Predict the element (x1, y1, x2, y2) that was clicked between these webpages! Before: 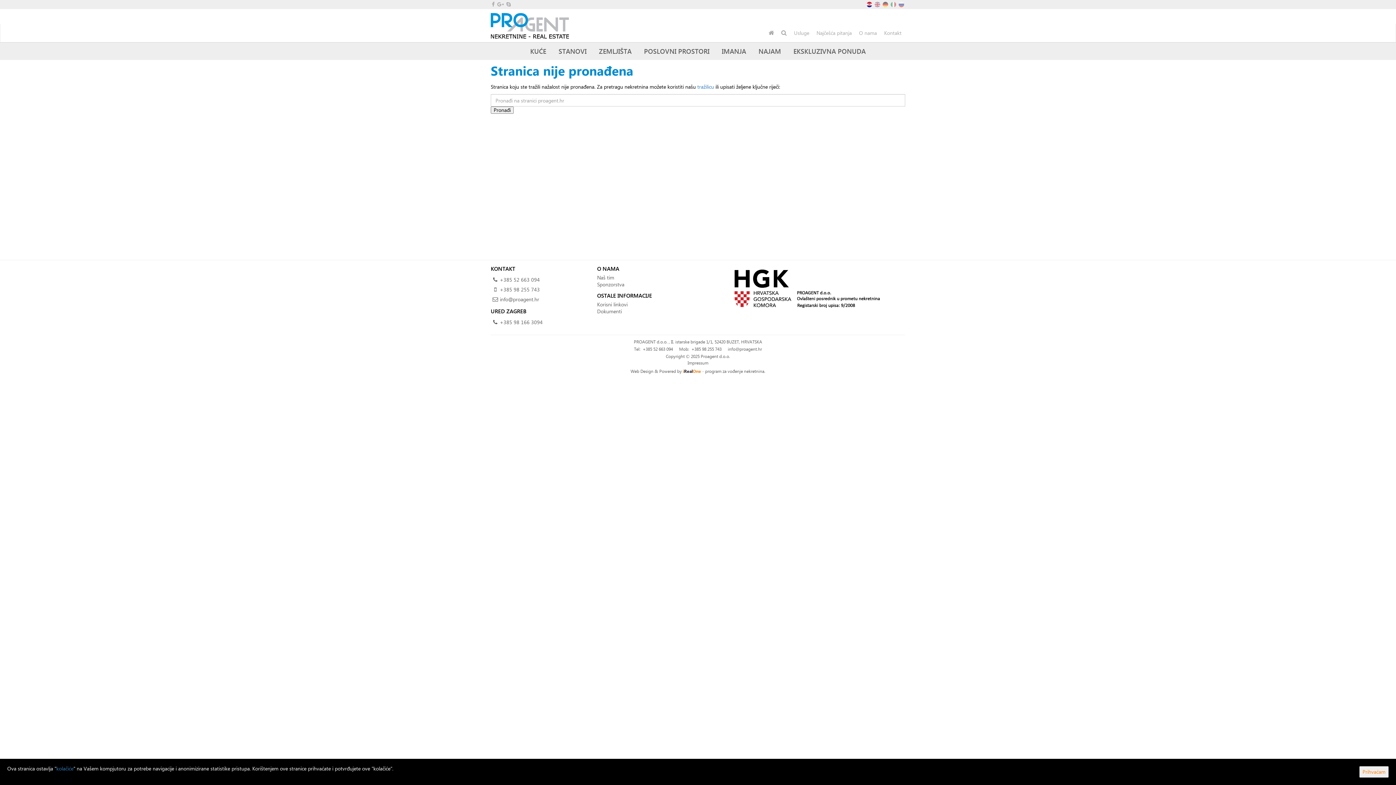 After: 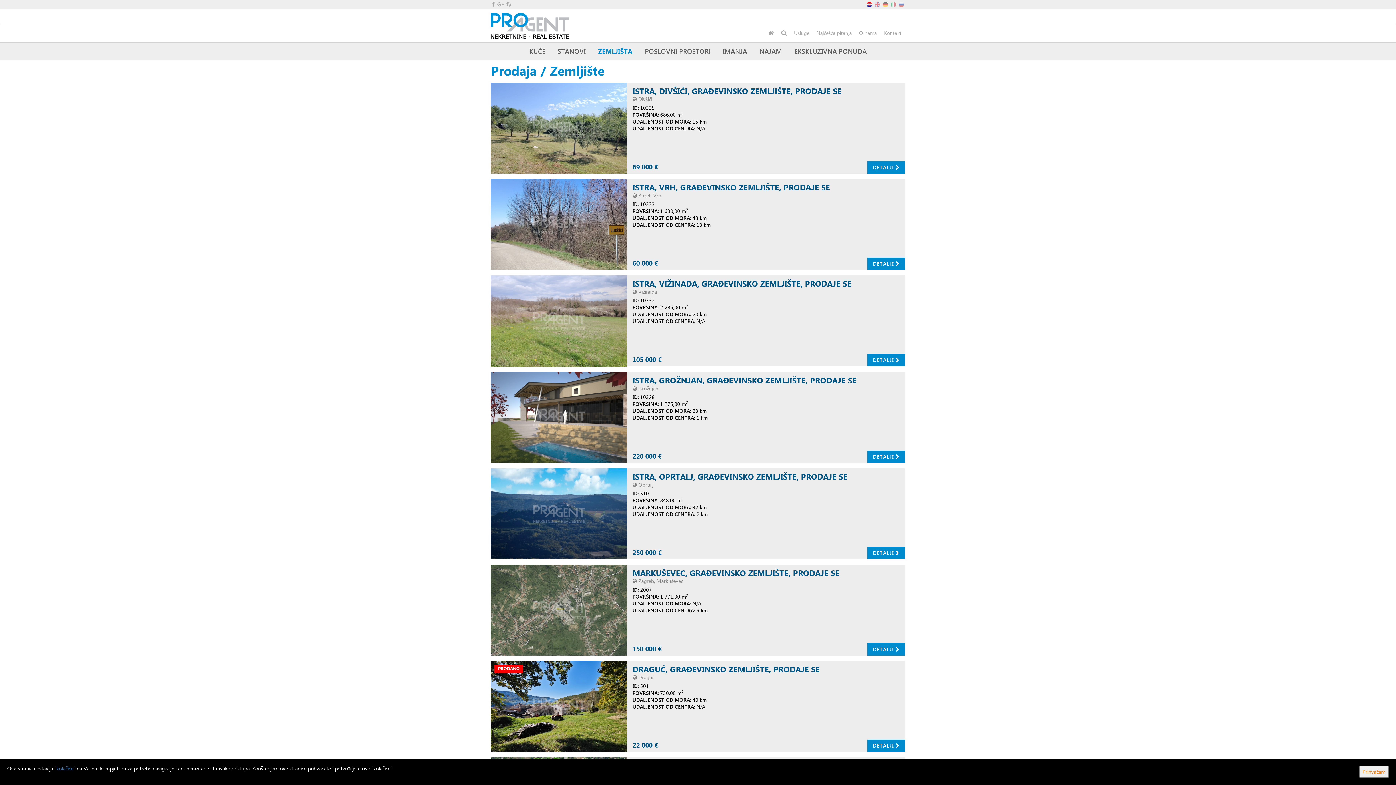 Action: label: ZEMLJIŠTA bbox: (599, 46, 631, 55)